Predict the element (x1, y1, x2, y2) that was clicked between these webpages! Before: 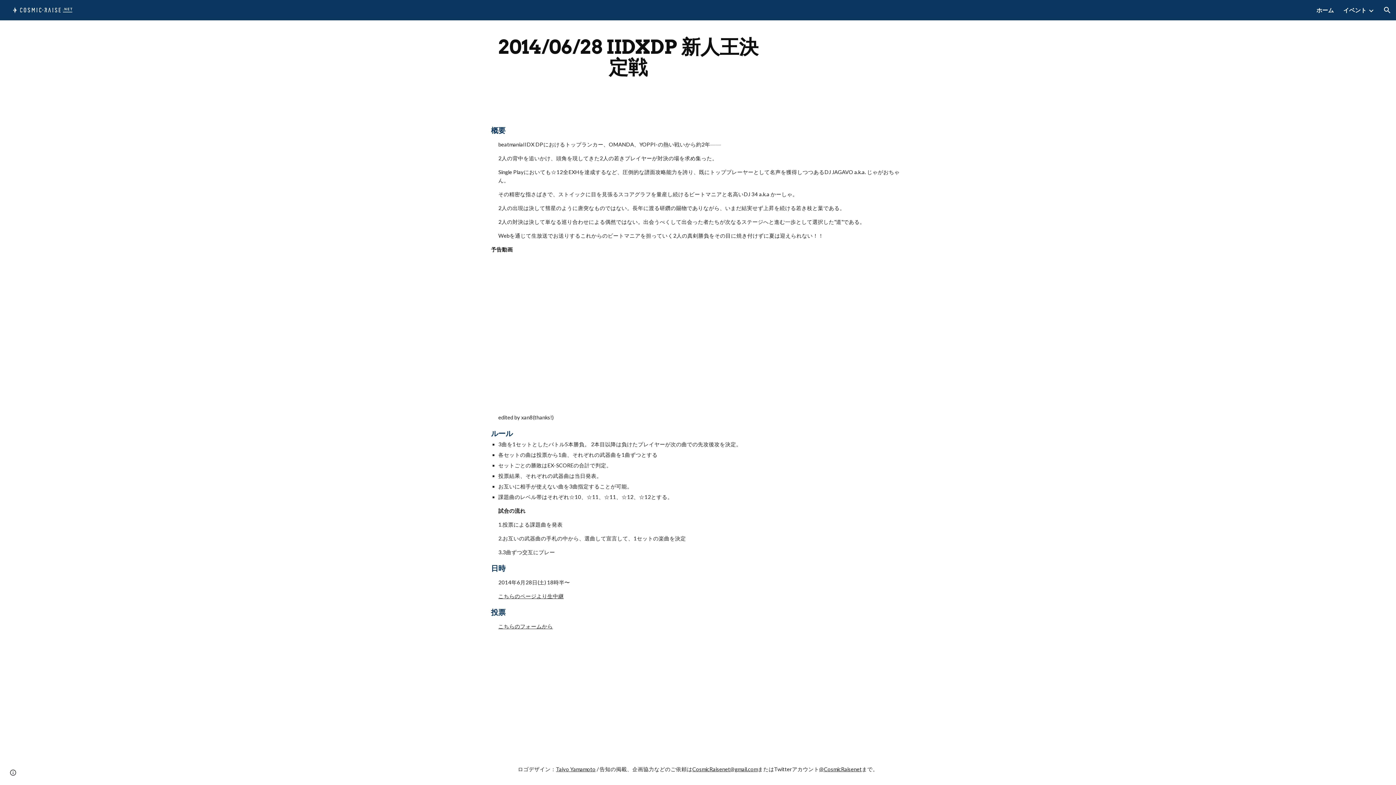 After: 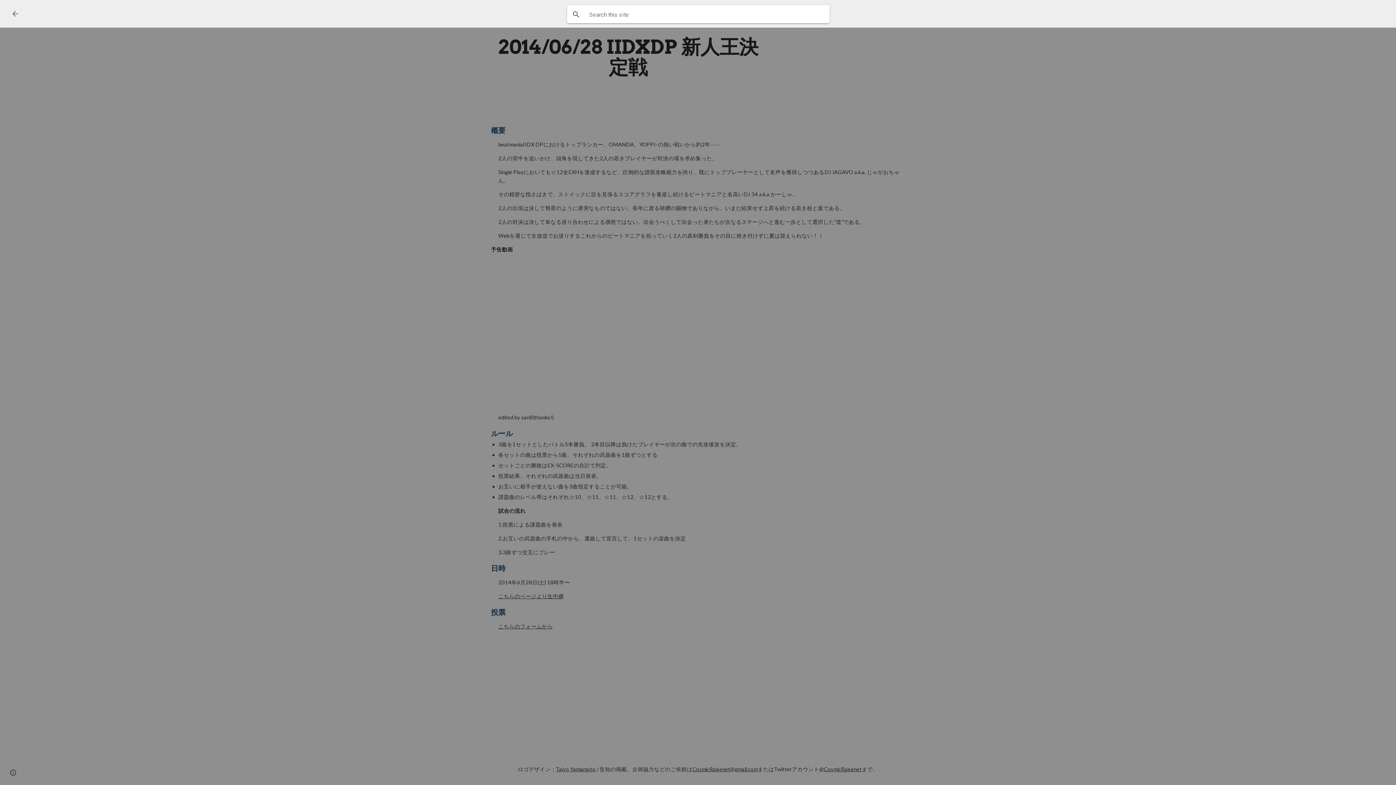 Action: bbox: (1378, 1, 1396, 18) label: Open search bar